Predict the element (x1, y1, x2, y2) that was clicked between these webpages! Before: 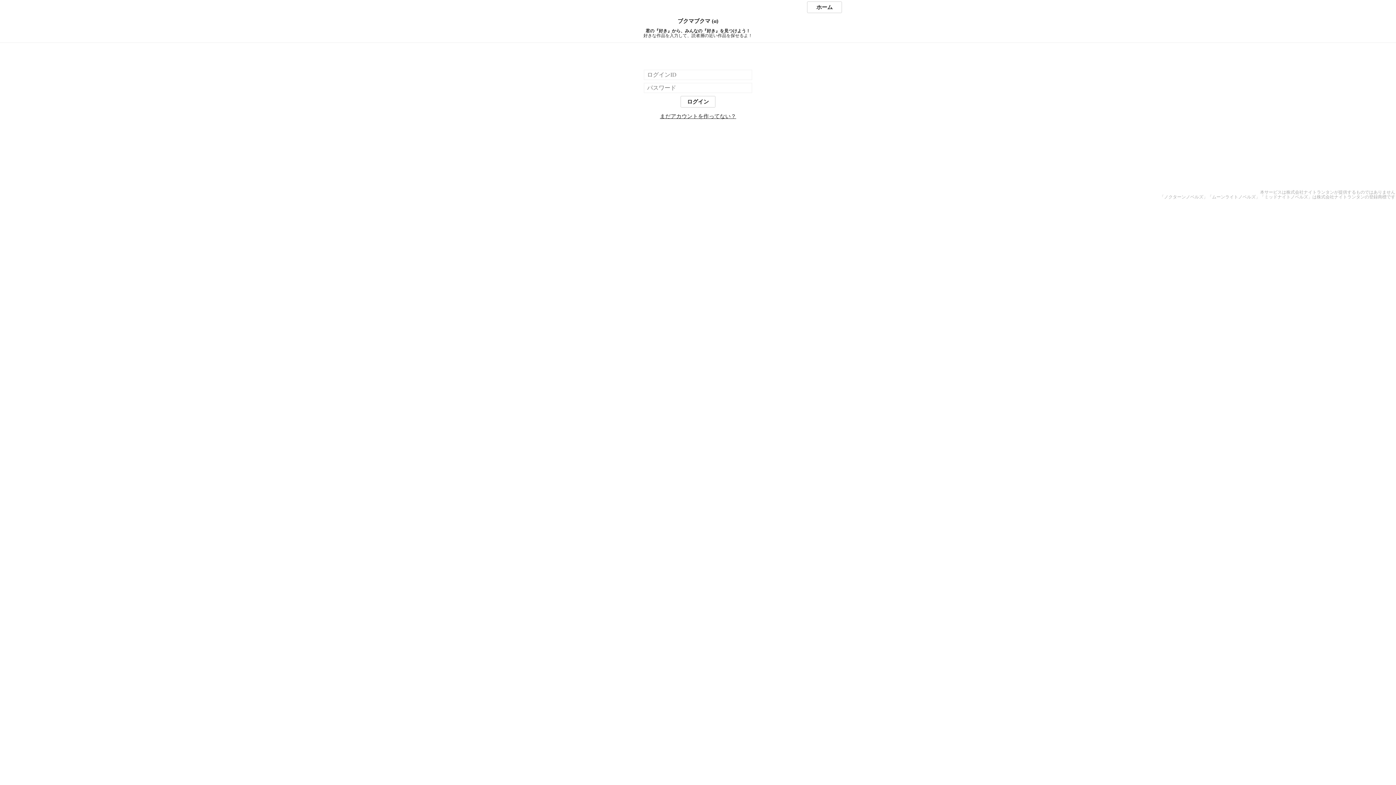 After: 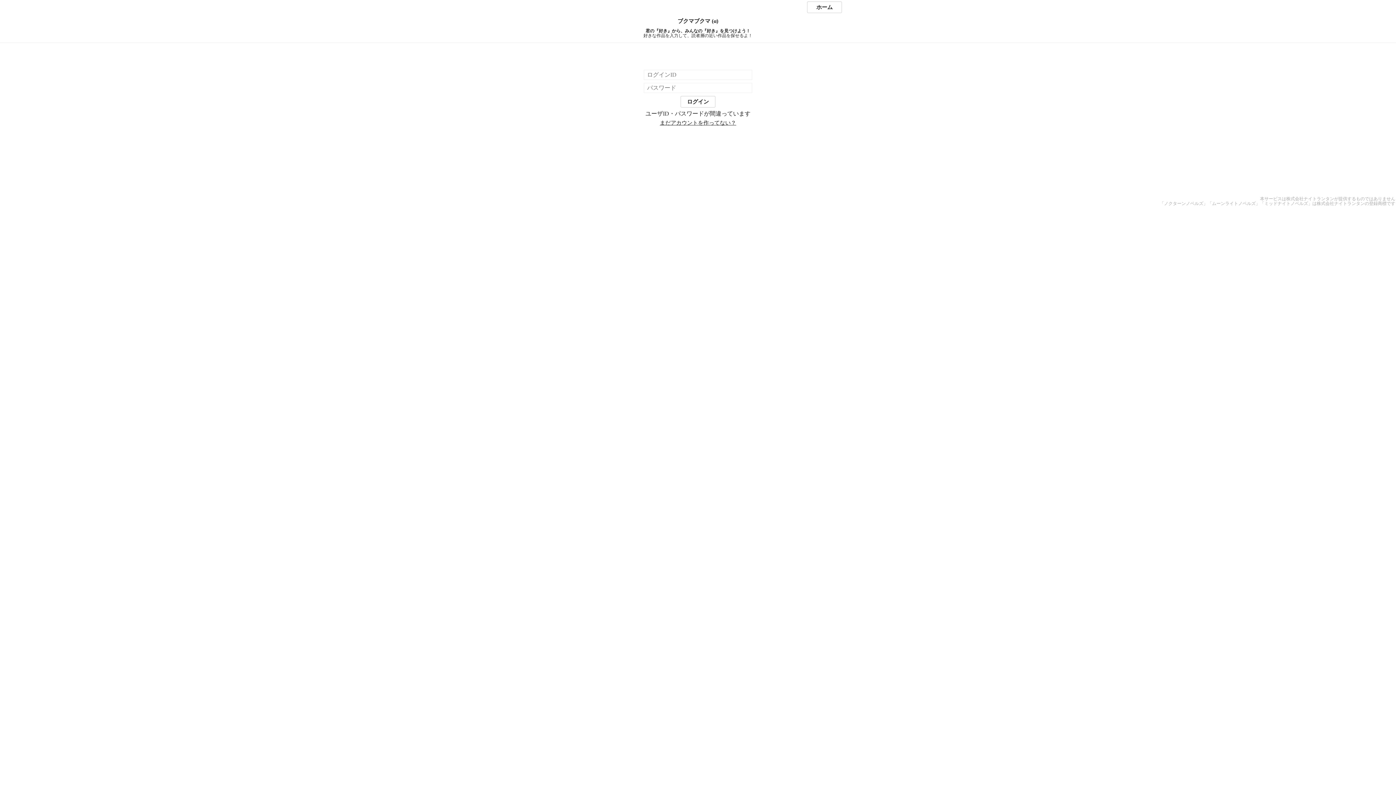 Action: bbox: (680, 96, 715, 107) label: ログイン